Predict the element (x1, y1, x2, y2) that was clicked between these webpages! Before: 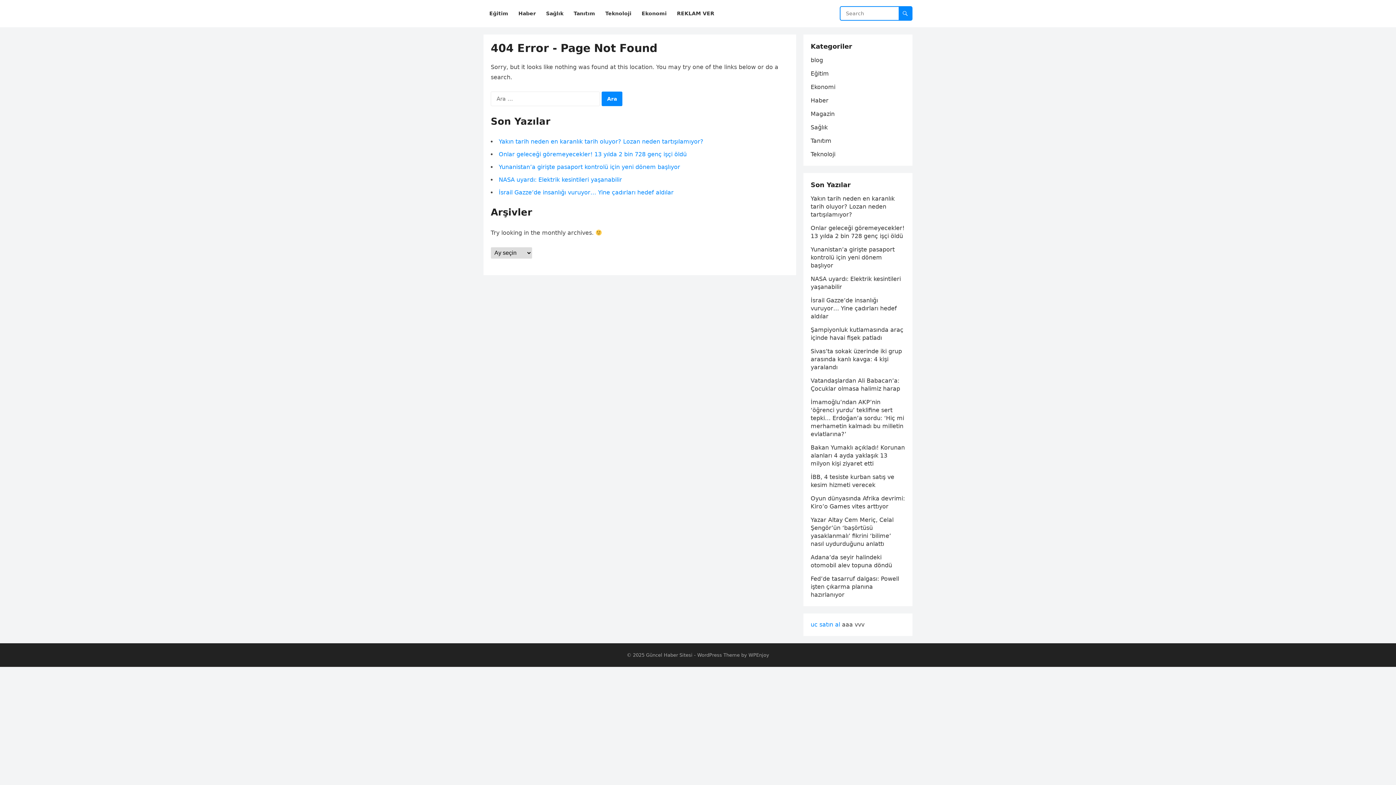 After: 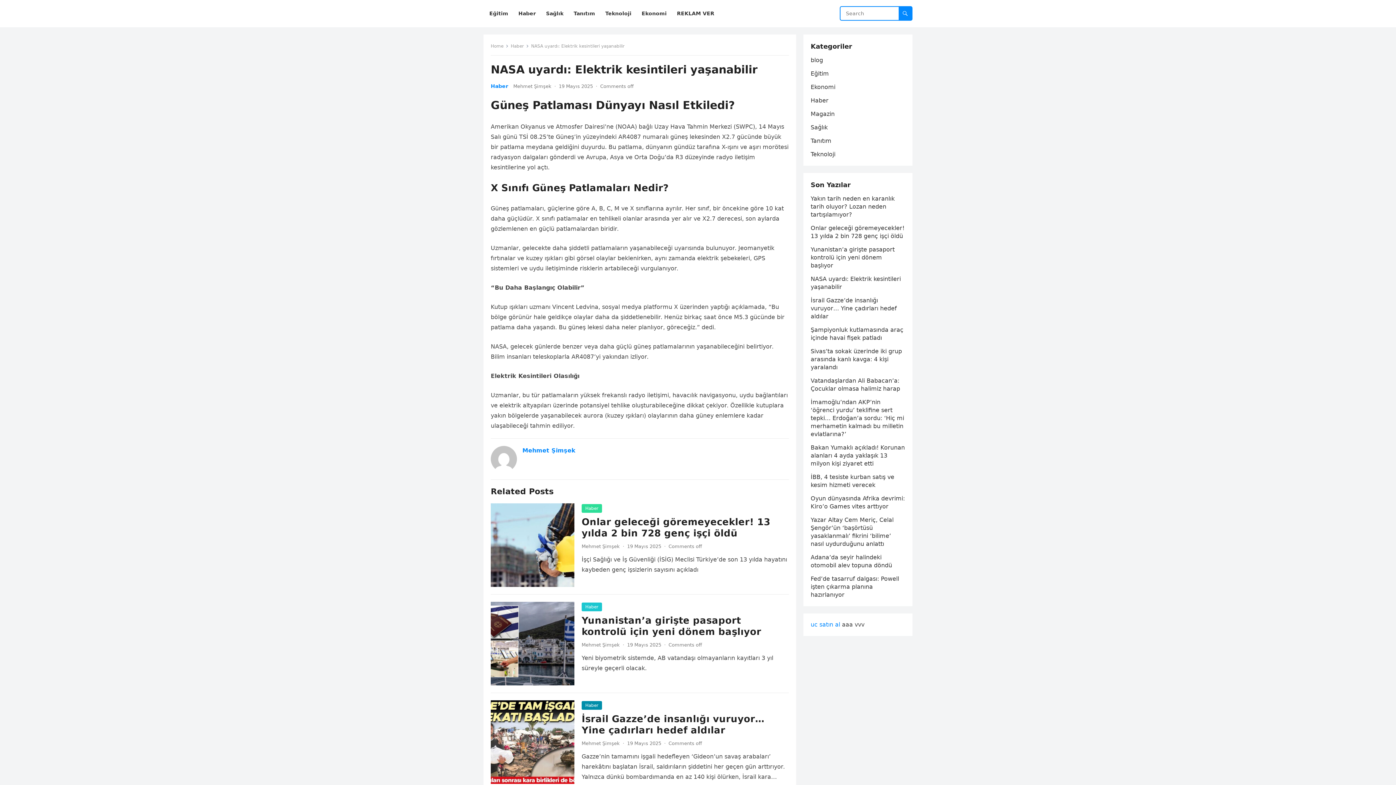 Action: bbox: (498, 176, 622, 183) label: NASA uyardı: Elektrik kesintileri yaşanabilir